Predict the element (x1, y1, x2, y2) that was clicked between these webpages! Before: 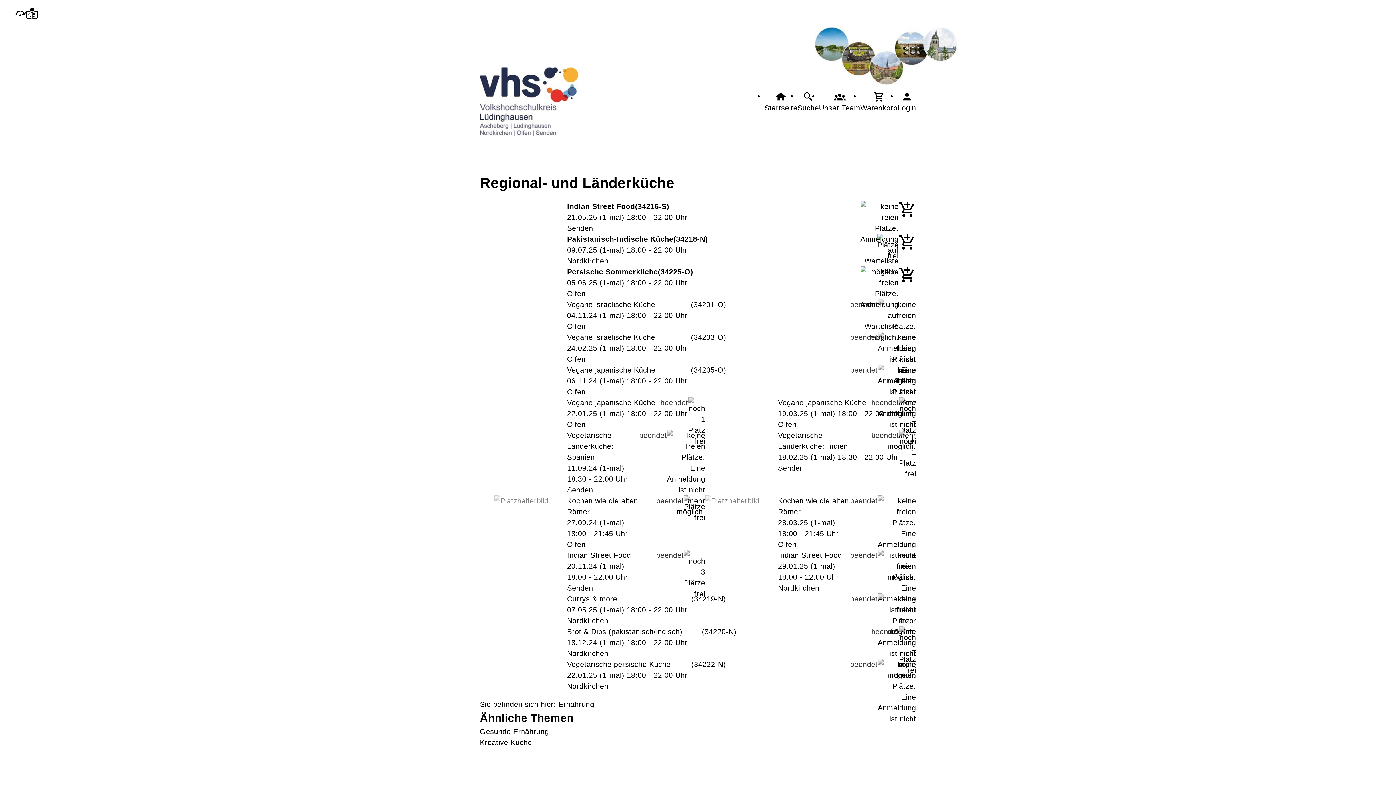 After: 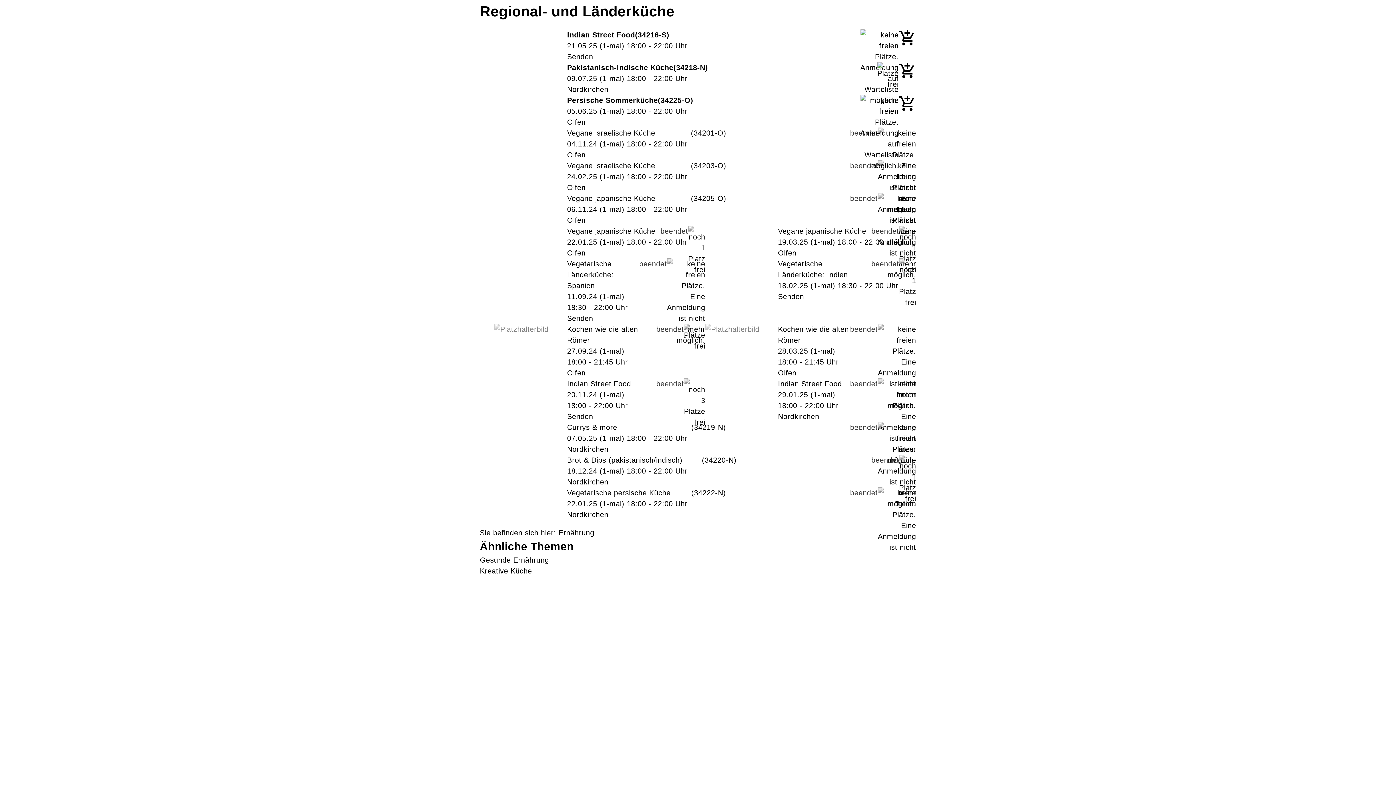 Action: bbox: (14, 7, 26, 19)